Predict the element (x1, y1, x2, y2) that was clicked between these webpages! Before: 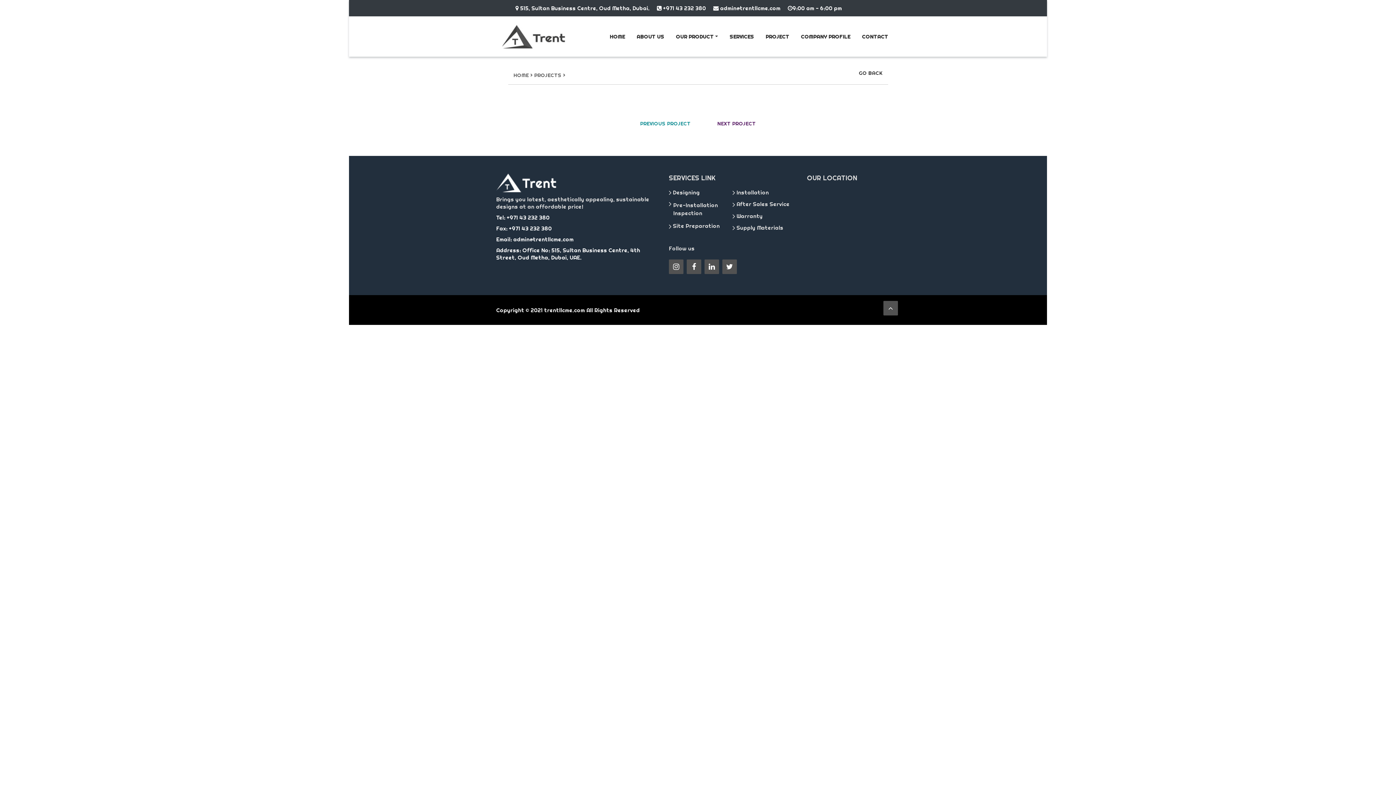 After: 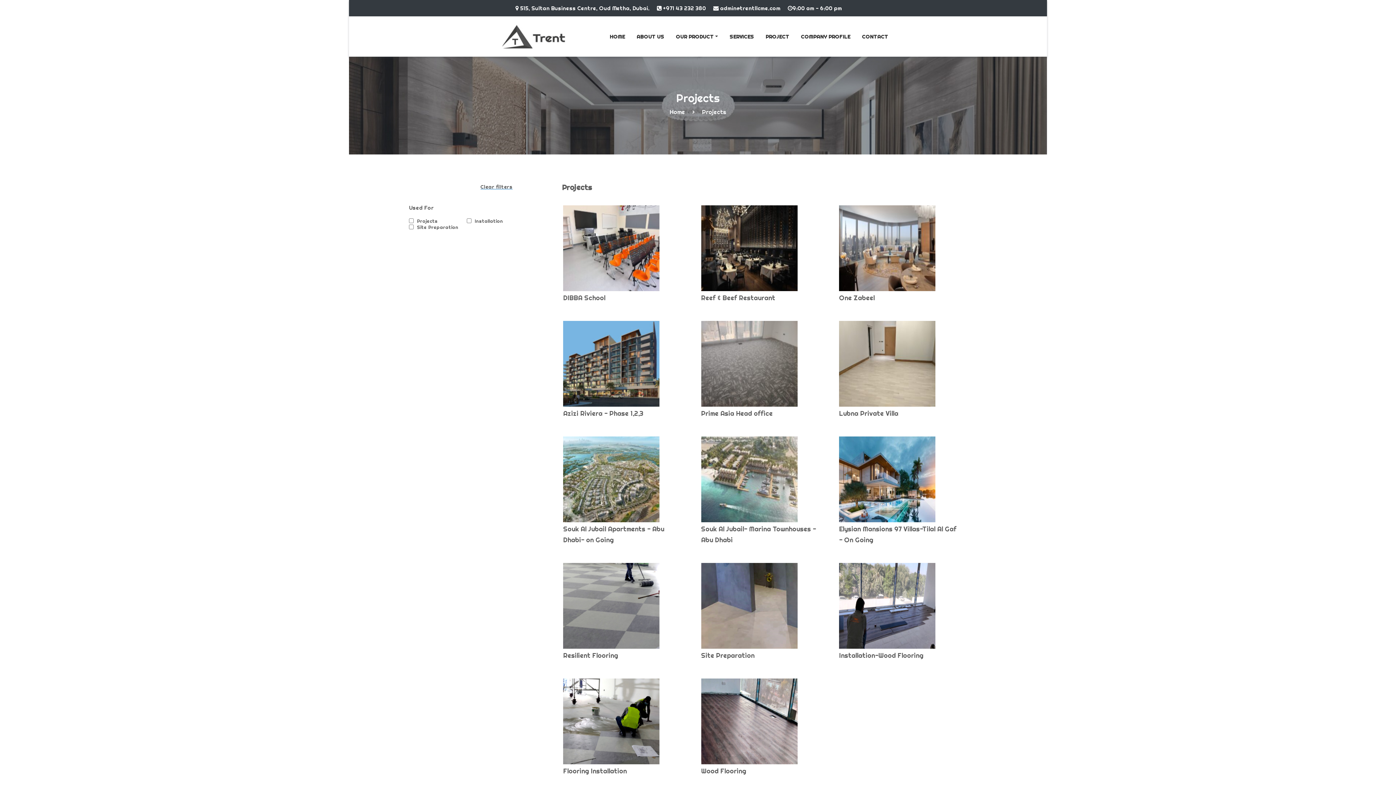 Action: bbox: (760, 31, 795, 42) label: PROJECT